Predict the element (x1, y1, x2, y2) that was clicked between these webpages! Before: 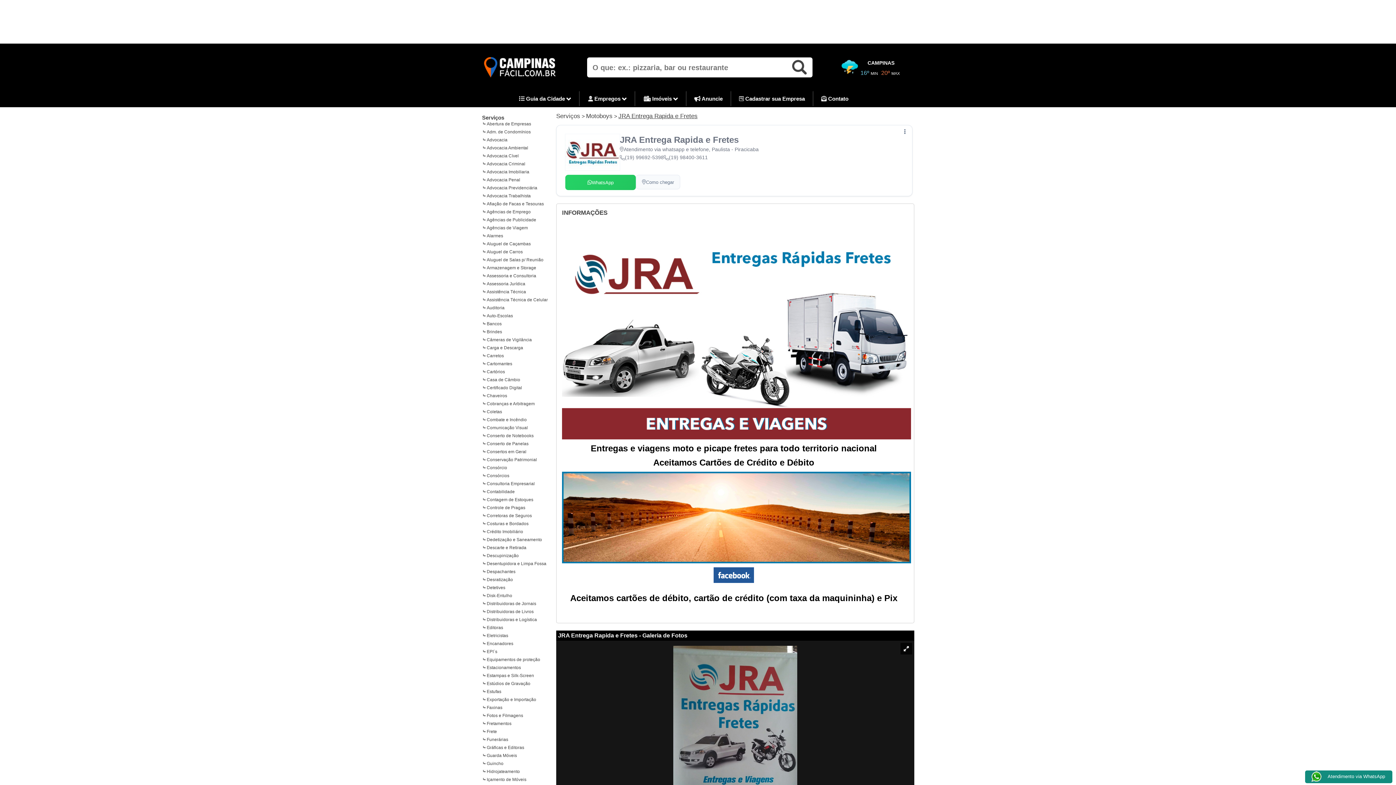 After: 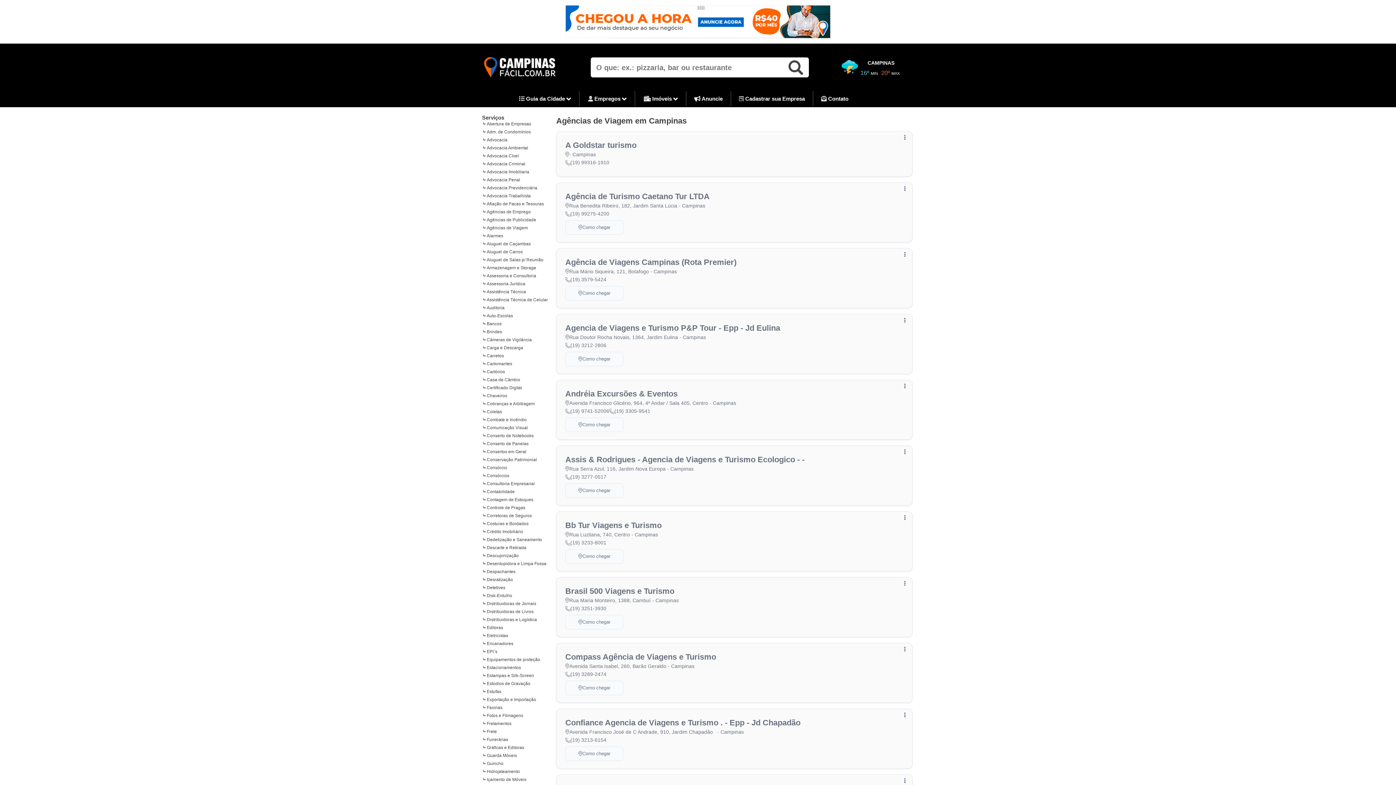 Action: label: Agências de Viagem bbox: (481, 224, 528, 230)